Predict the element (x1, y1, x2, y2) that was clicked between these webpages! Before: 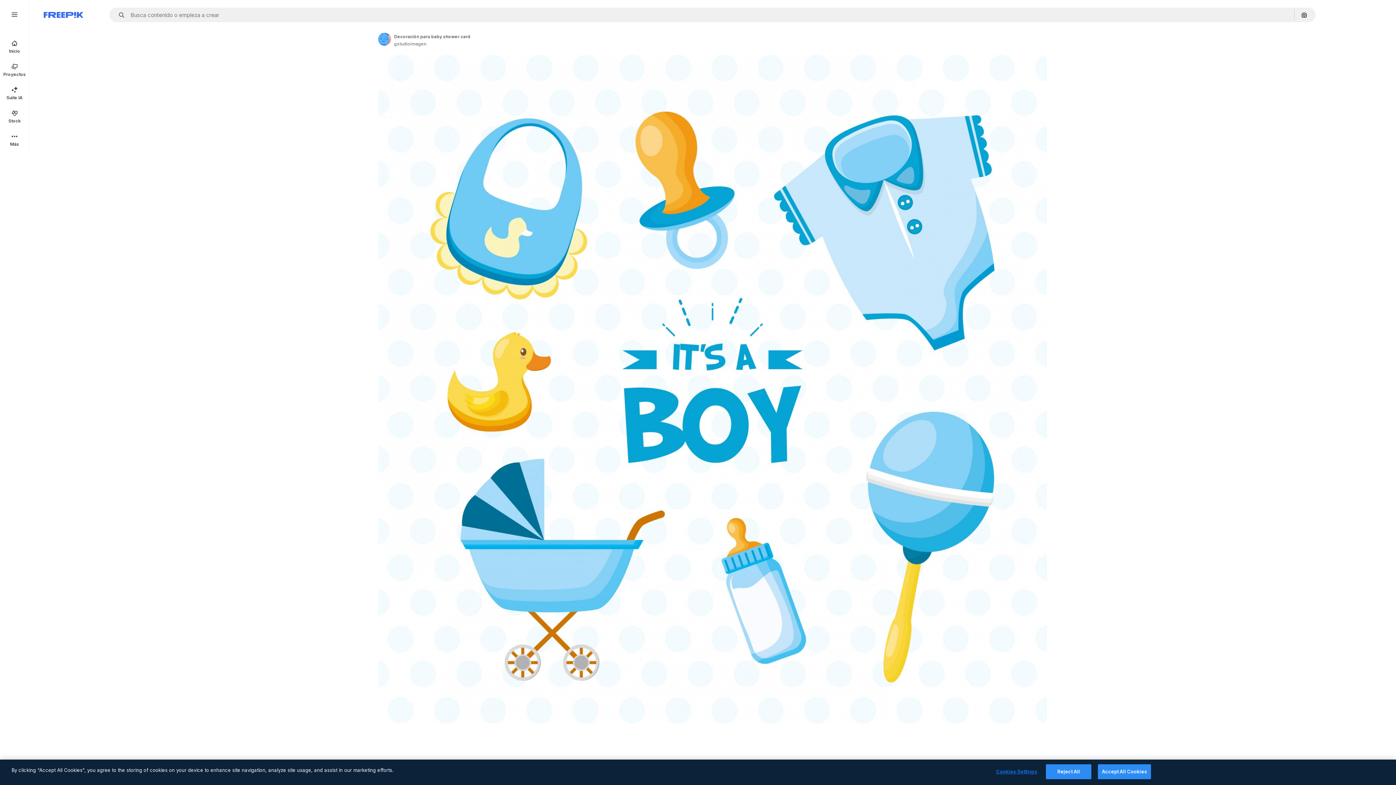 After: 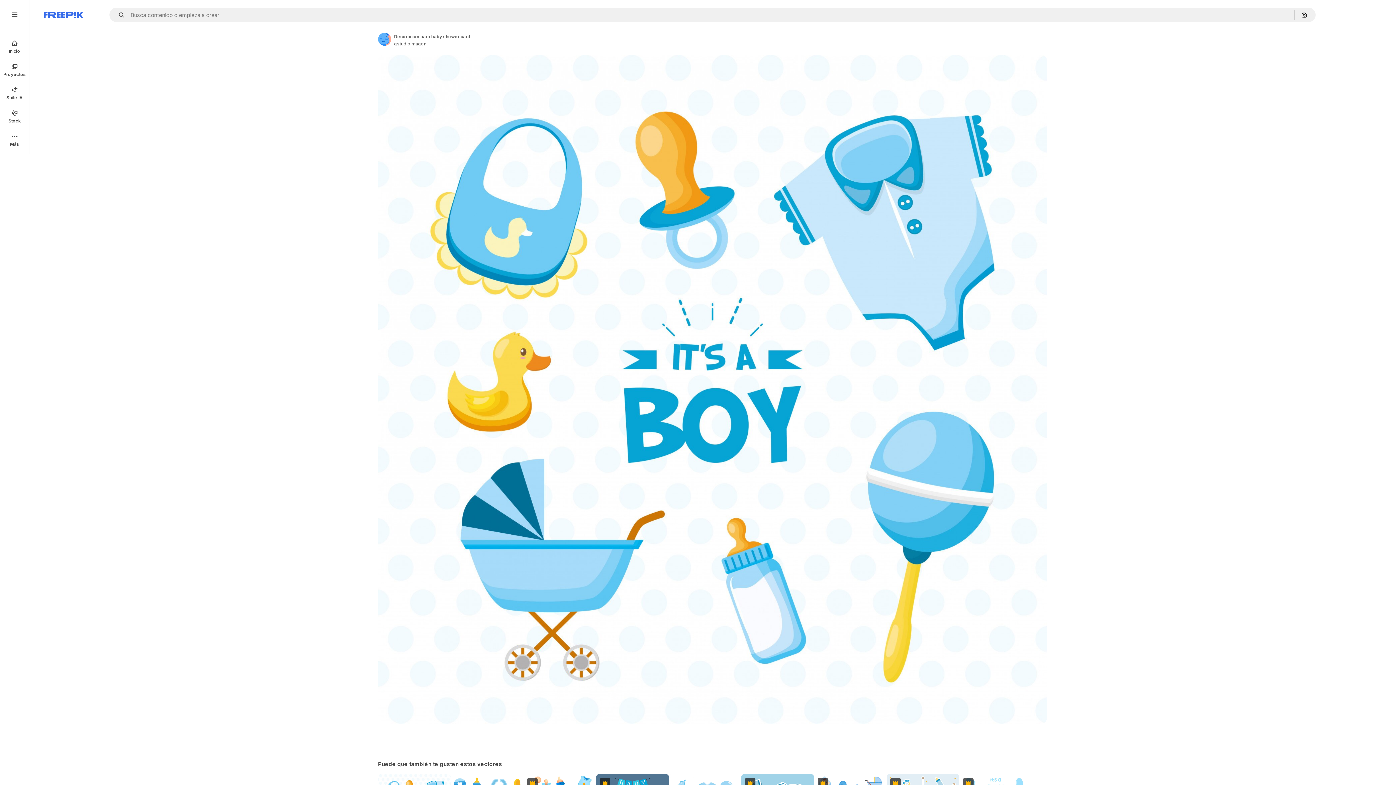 Action: bbox: (1098, 764, 1151, 779) label: Accept All Cookies